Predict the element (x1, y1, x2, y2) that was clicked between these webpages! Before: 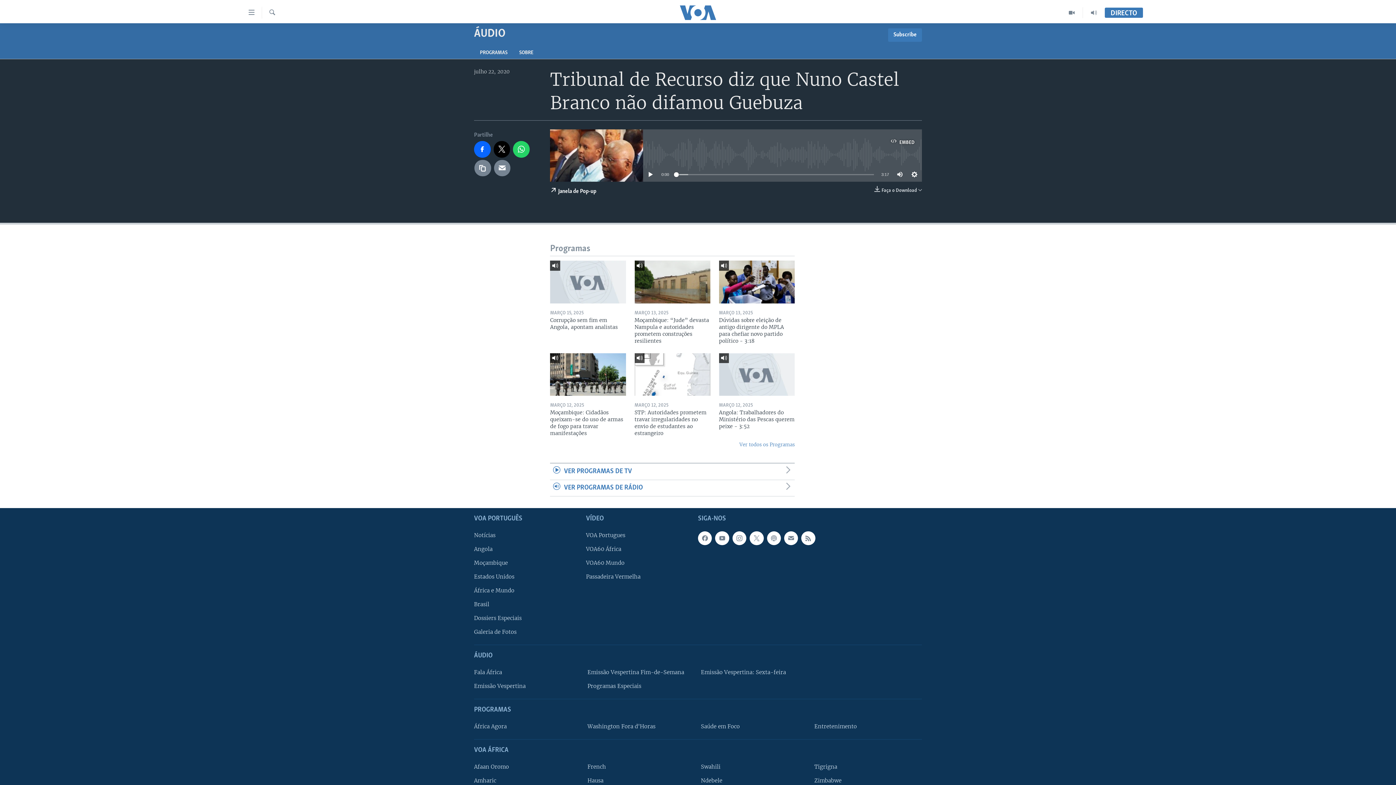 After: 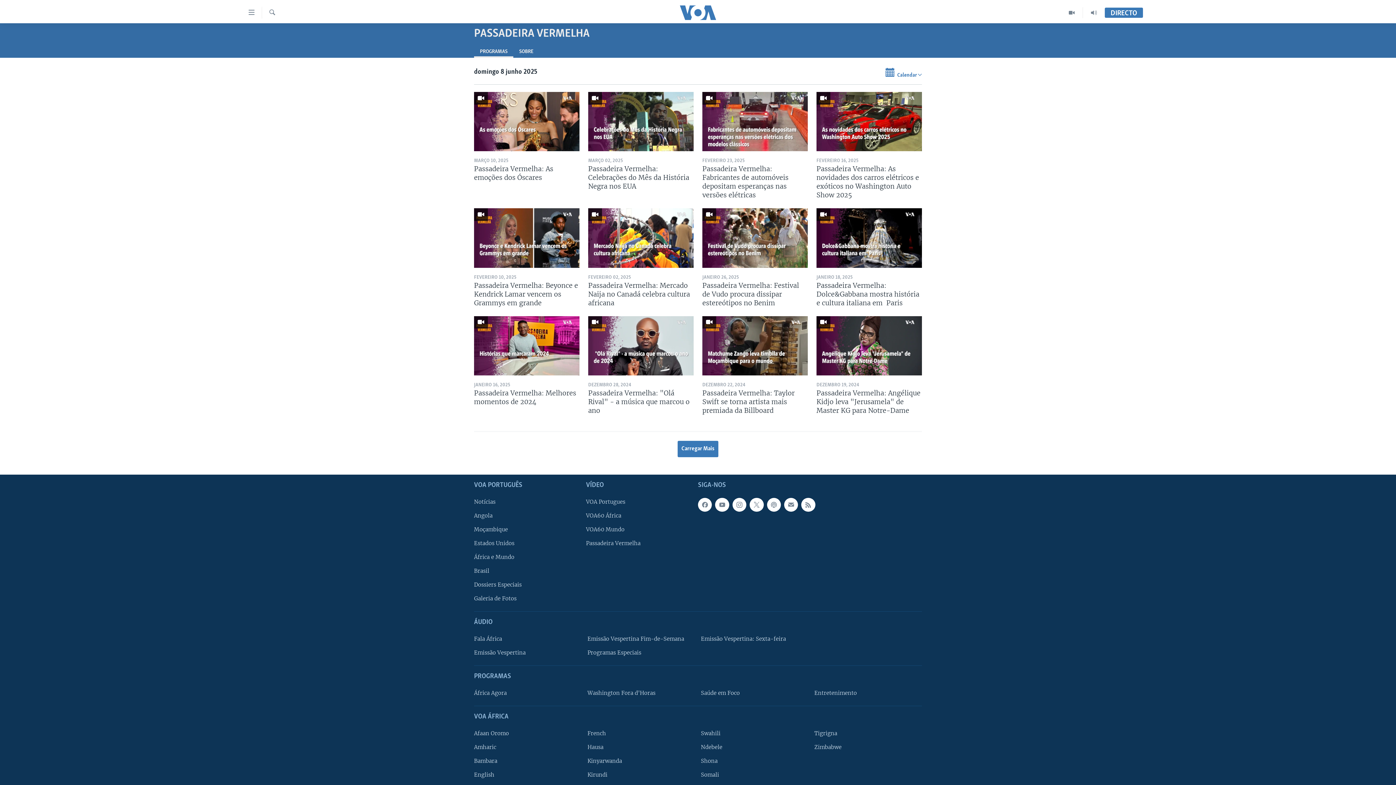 Action: label: Passadeira Vermelha bbox: (586, 572, 693, 580)